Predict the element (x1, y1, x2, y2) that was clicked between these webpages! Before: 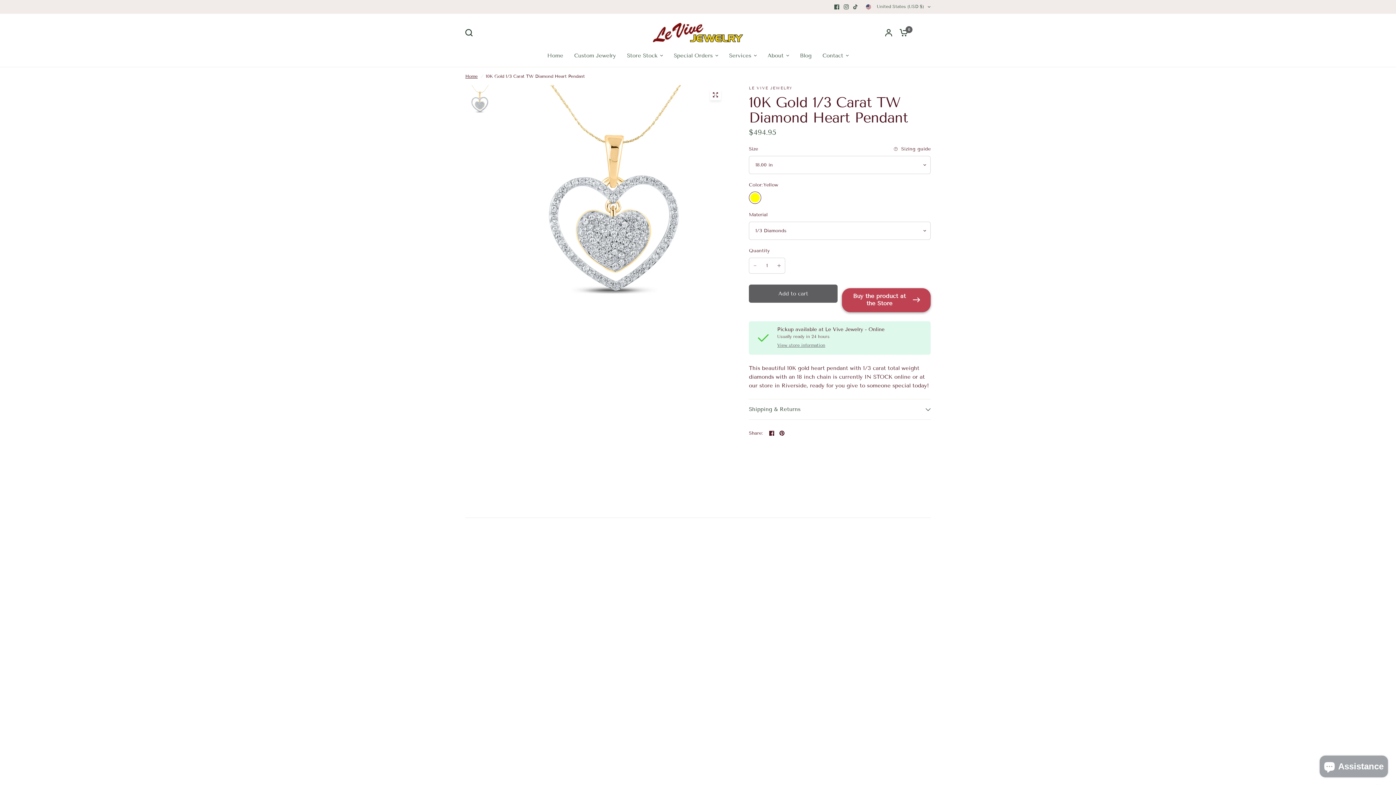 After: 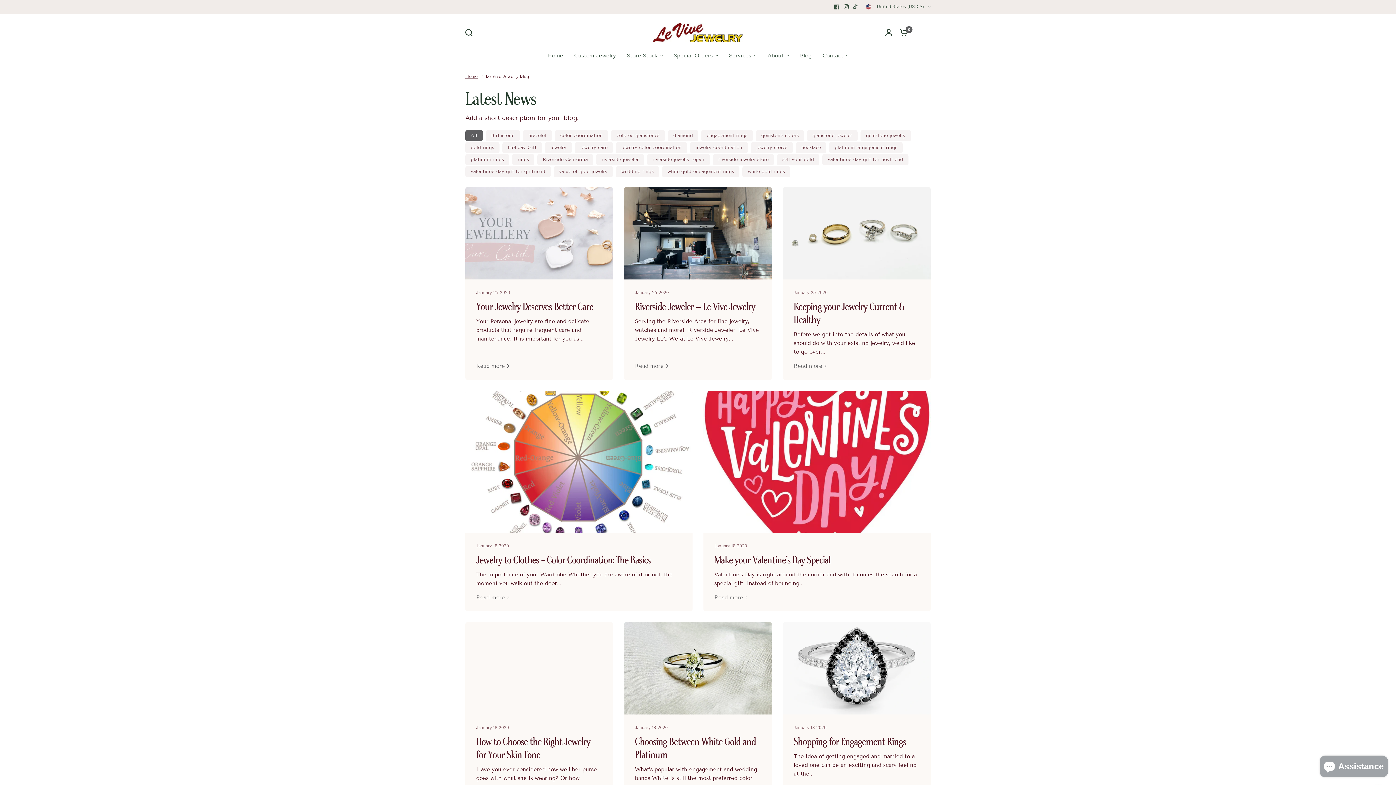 Action: label: Blog bbox: (800, 51, 811, 60)